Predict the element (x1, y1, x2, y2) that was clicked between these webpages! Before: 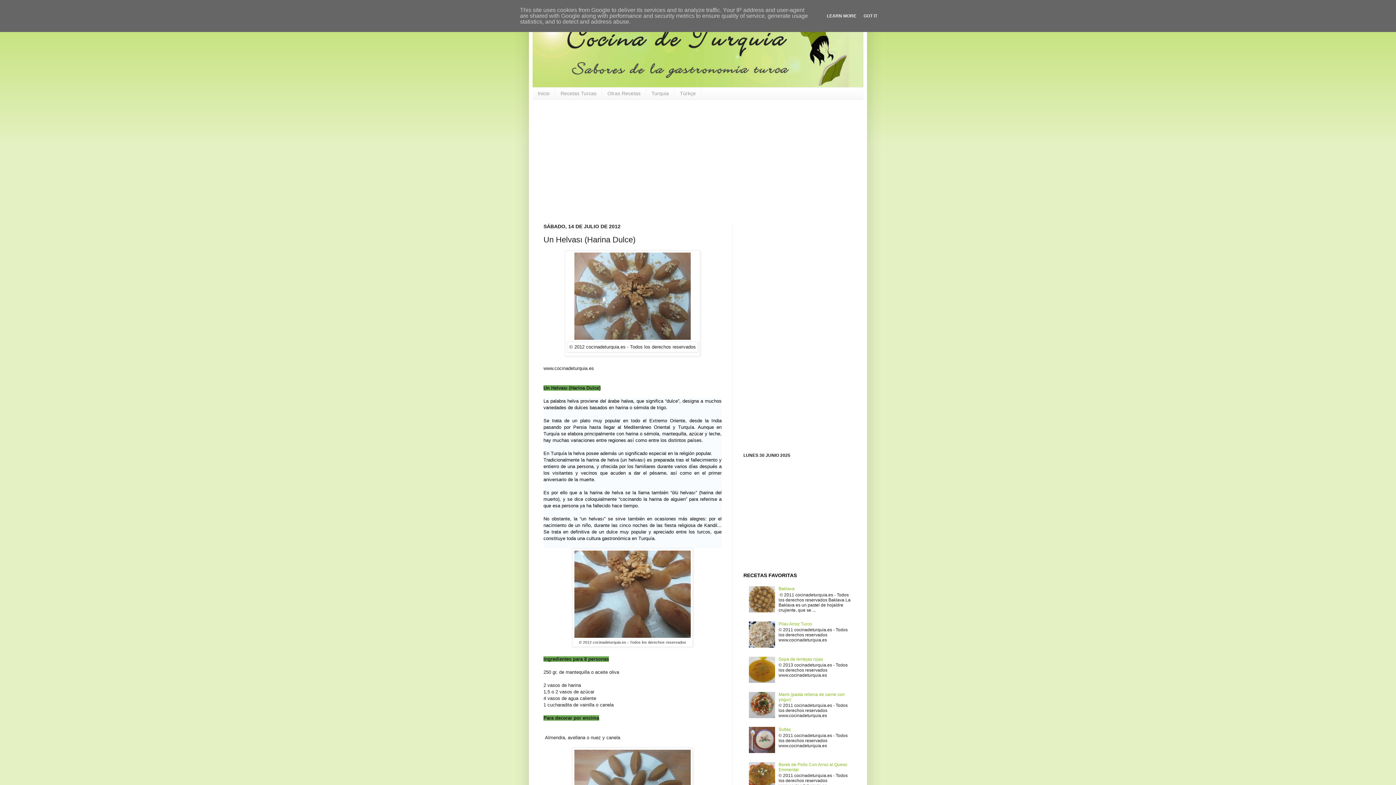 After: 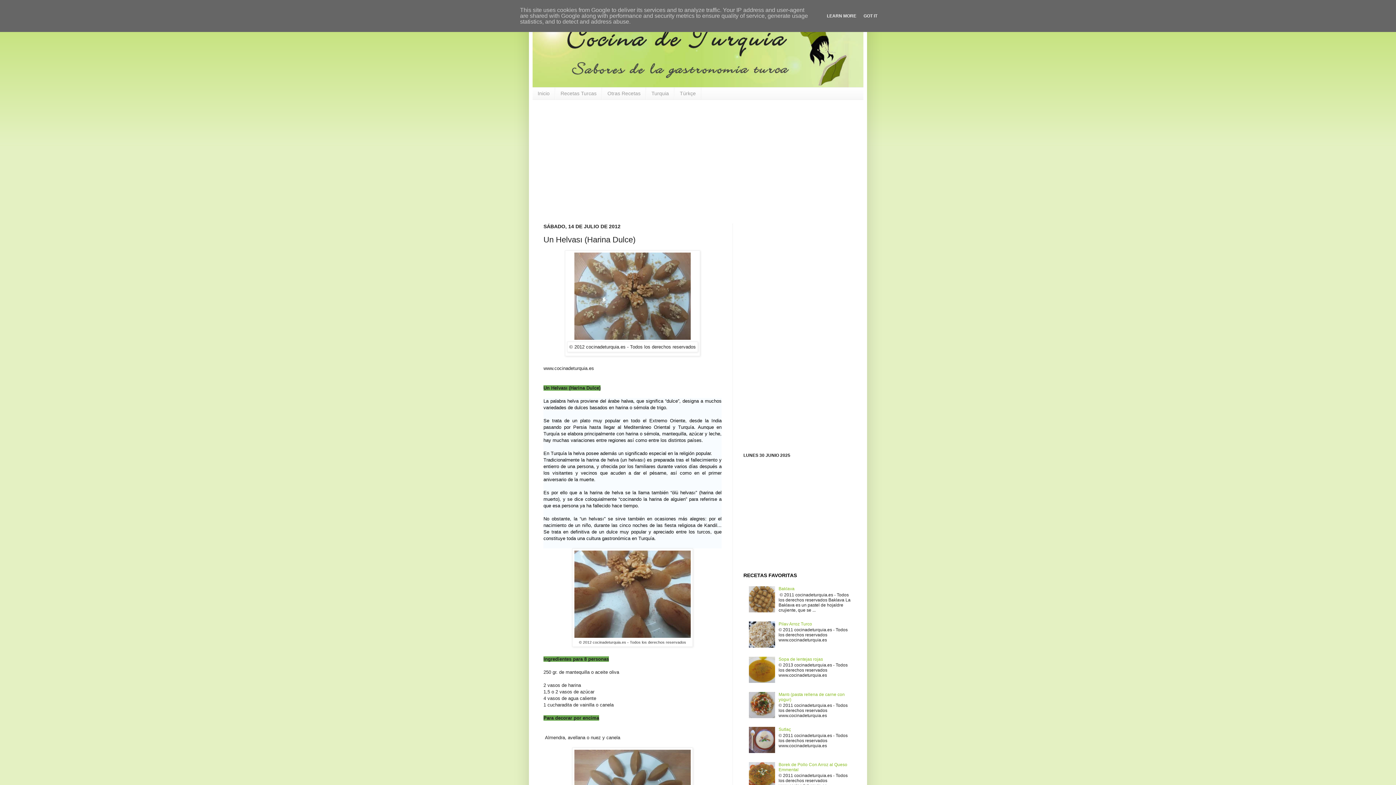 Action: bbox: (749, 679, 777, 684)